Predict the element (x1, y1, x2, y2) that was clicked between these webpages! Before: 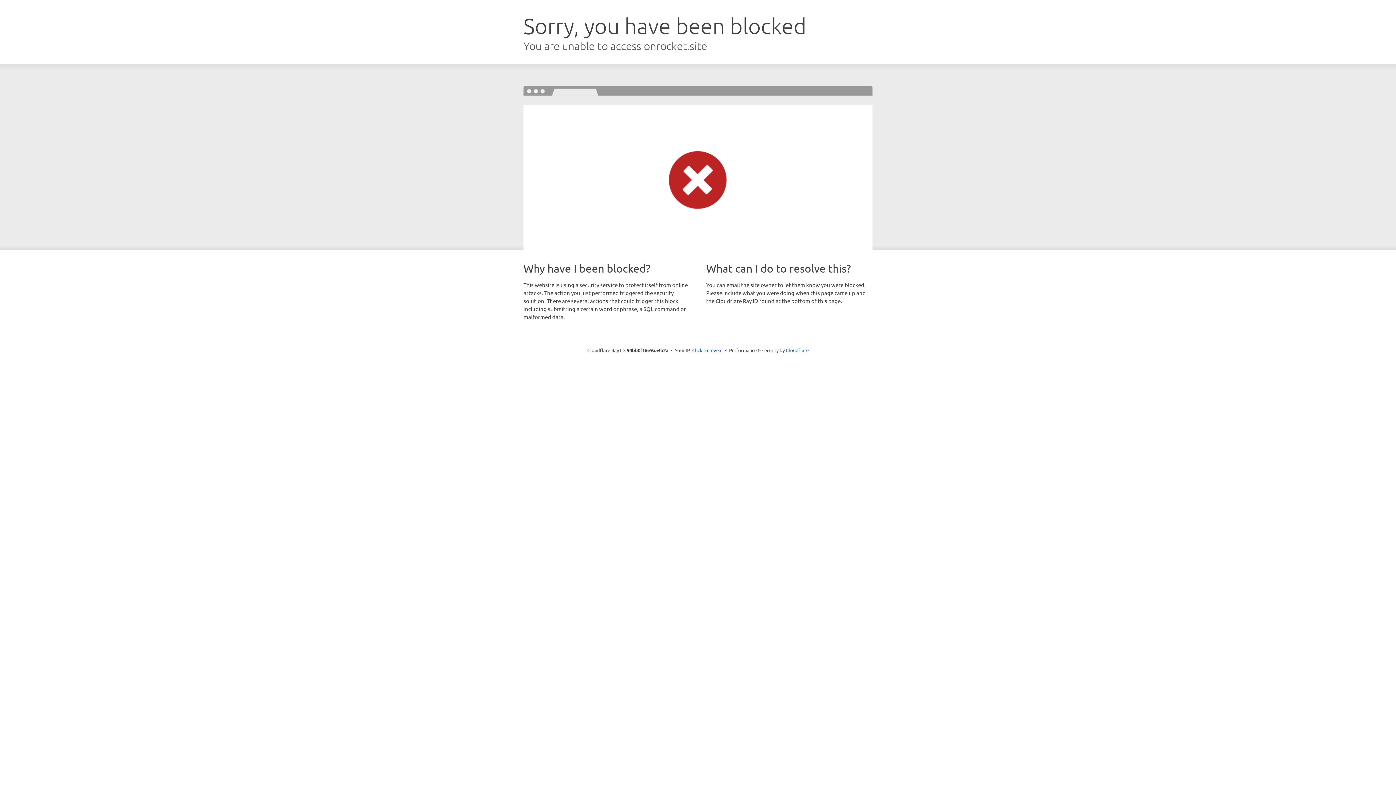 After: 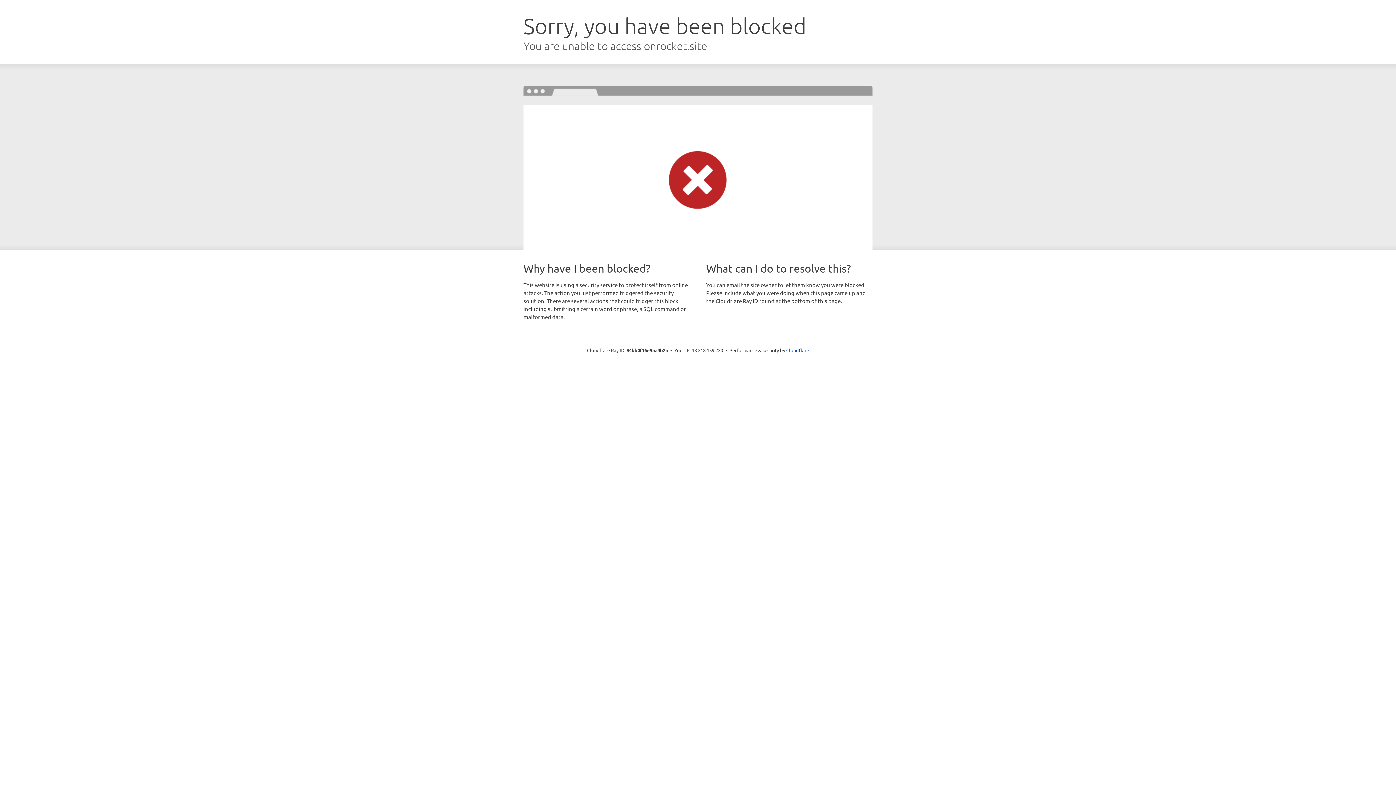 Action: label: Click to reveal bbox: (692, 346, 722, 353)